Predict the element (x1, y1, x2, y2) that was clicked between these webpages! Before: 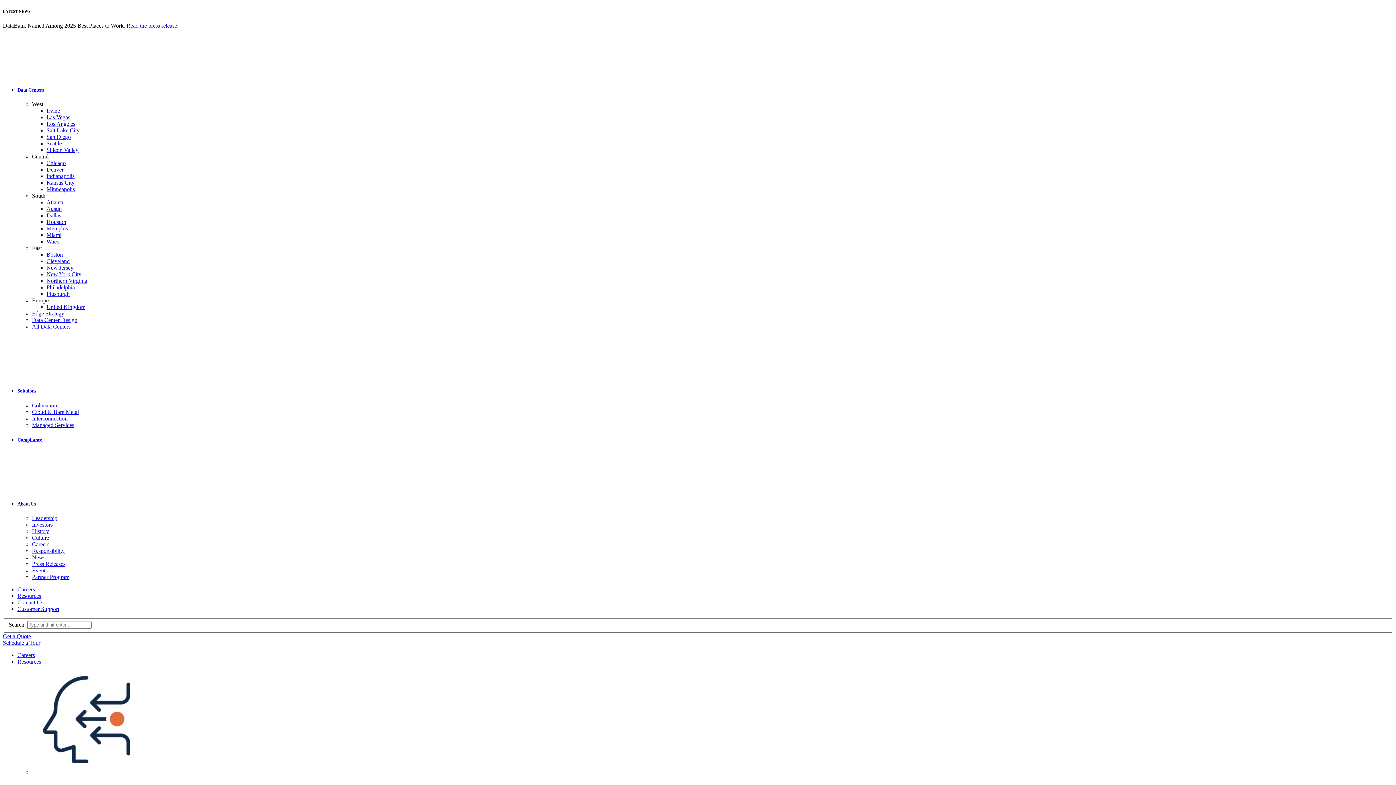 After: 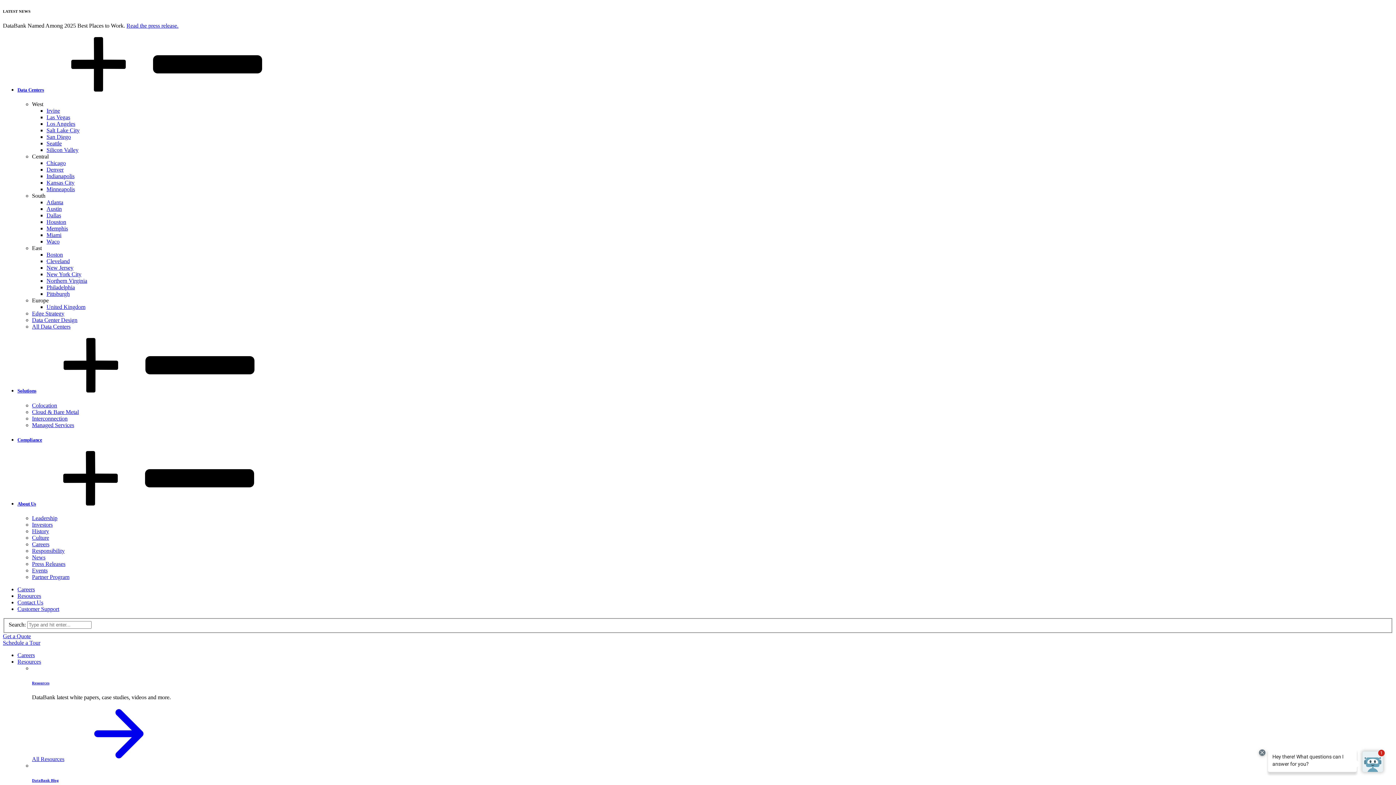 Action: bbox: (32, 317, 77, 323) label: Data Center Design